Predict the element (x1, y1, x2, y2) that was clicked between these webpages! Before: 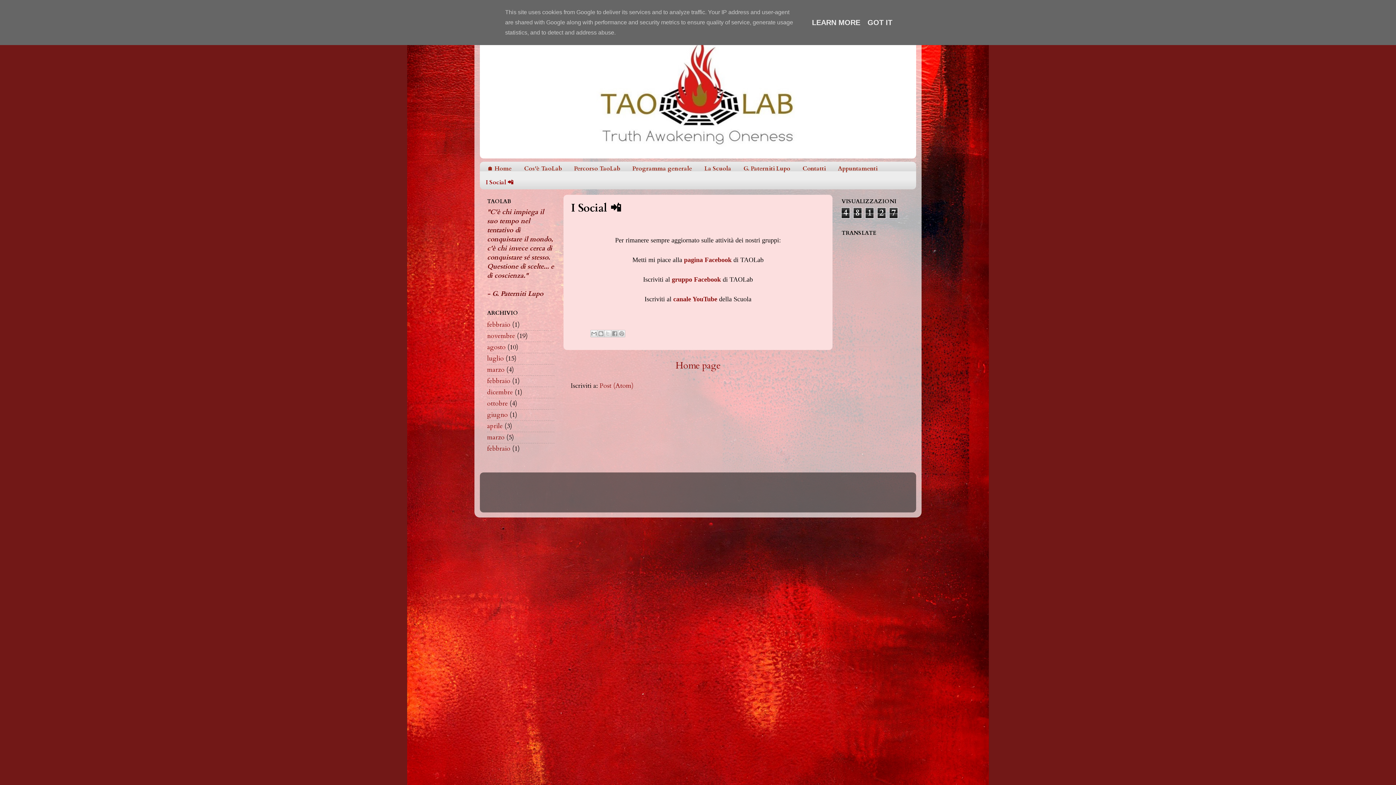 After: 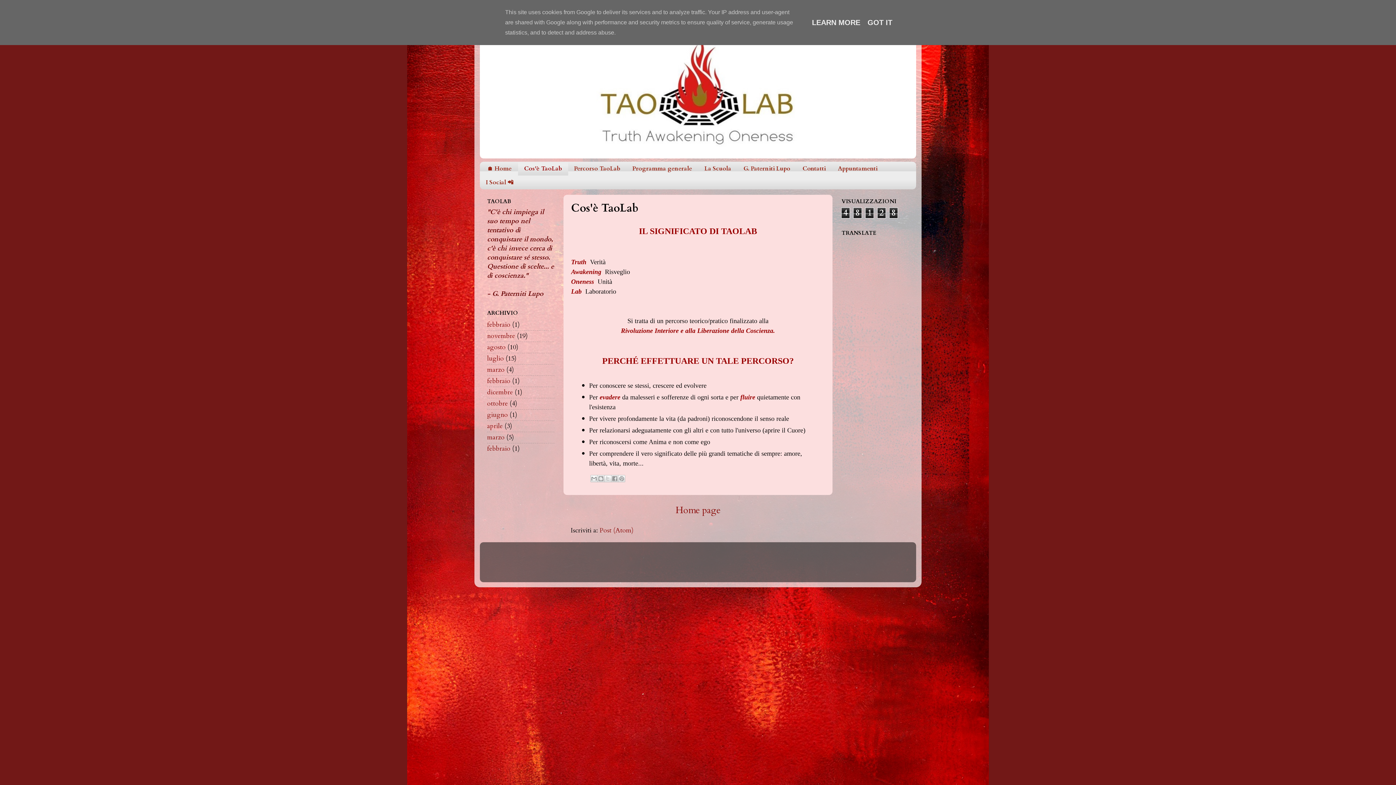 Action: label: Cos'è TaoLab bbox: (518, 161, 568, 175)